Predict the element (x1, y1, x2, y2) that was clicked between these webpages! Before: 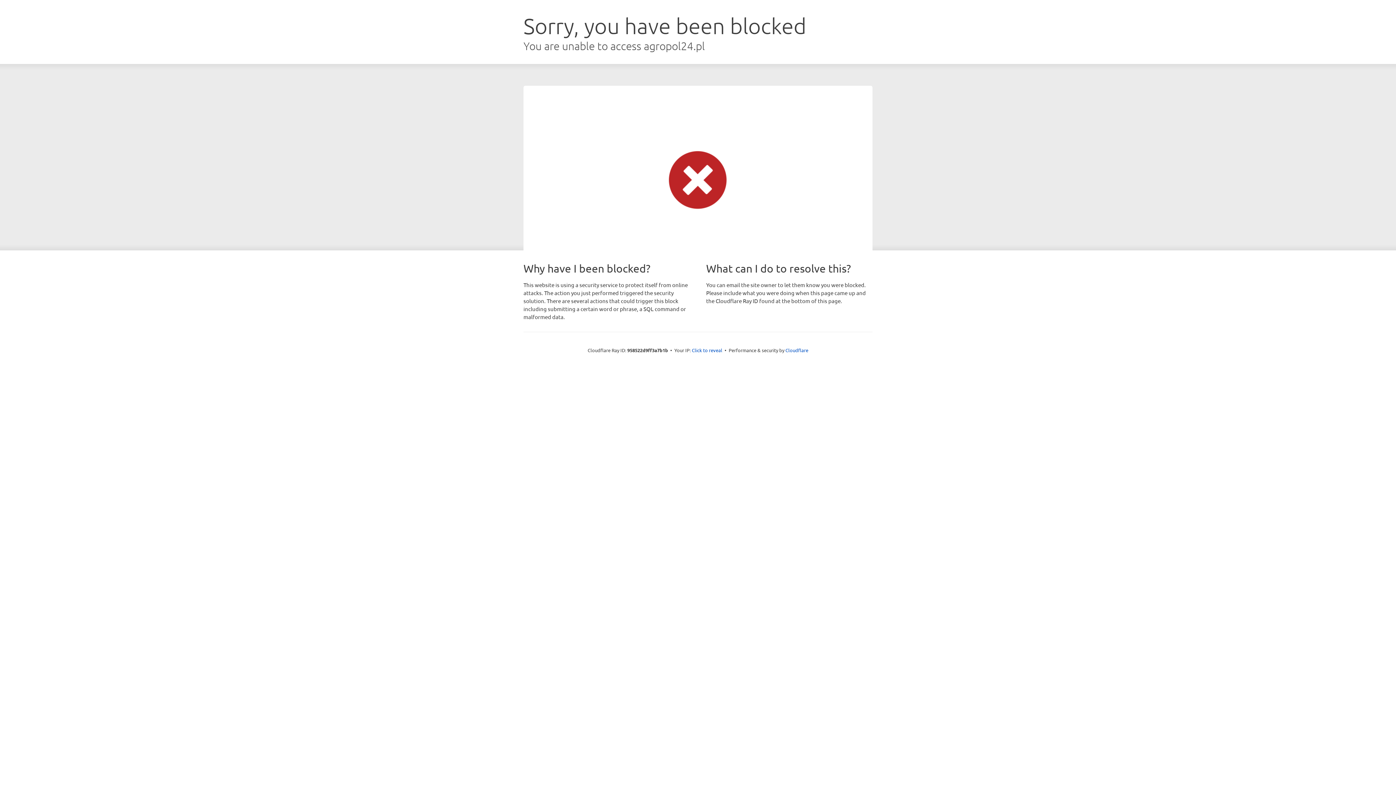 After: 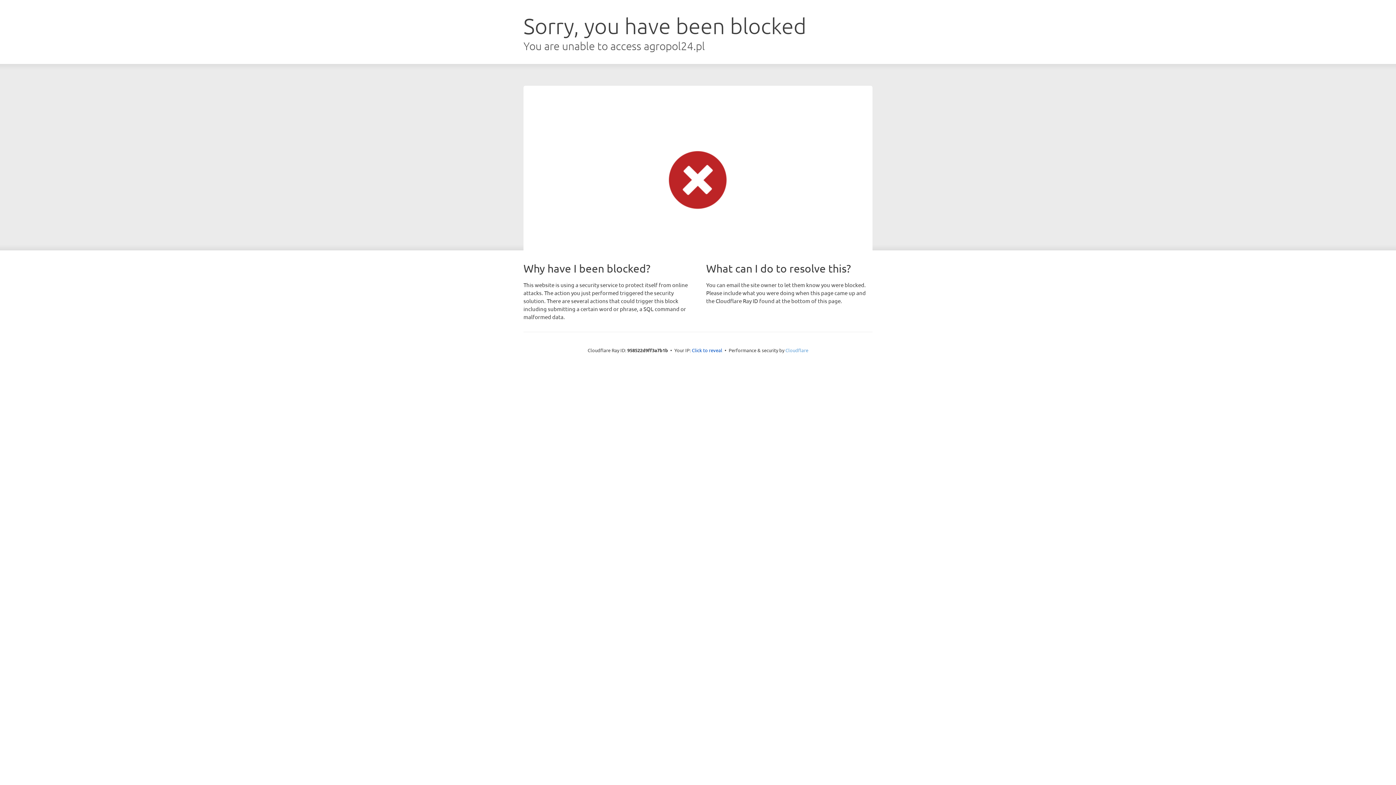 Action: label: Cloudflare bbox: (785, 347, 808, 353)